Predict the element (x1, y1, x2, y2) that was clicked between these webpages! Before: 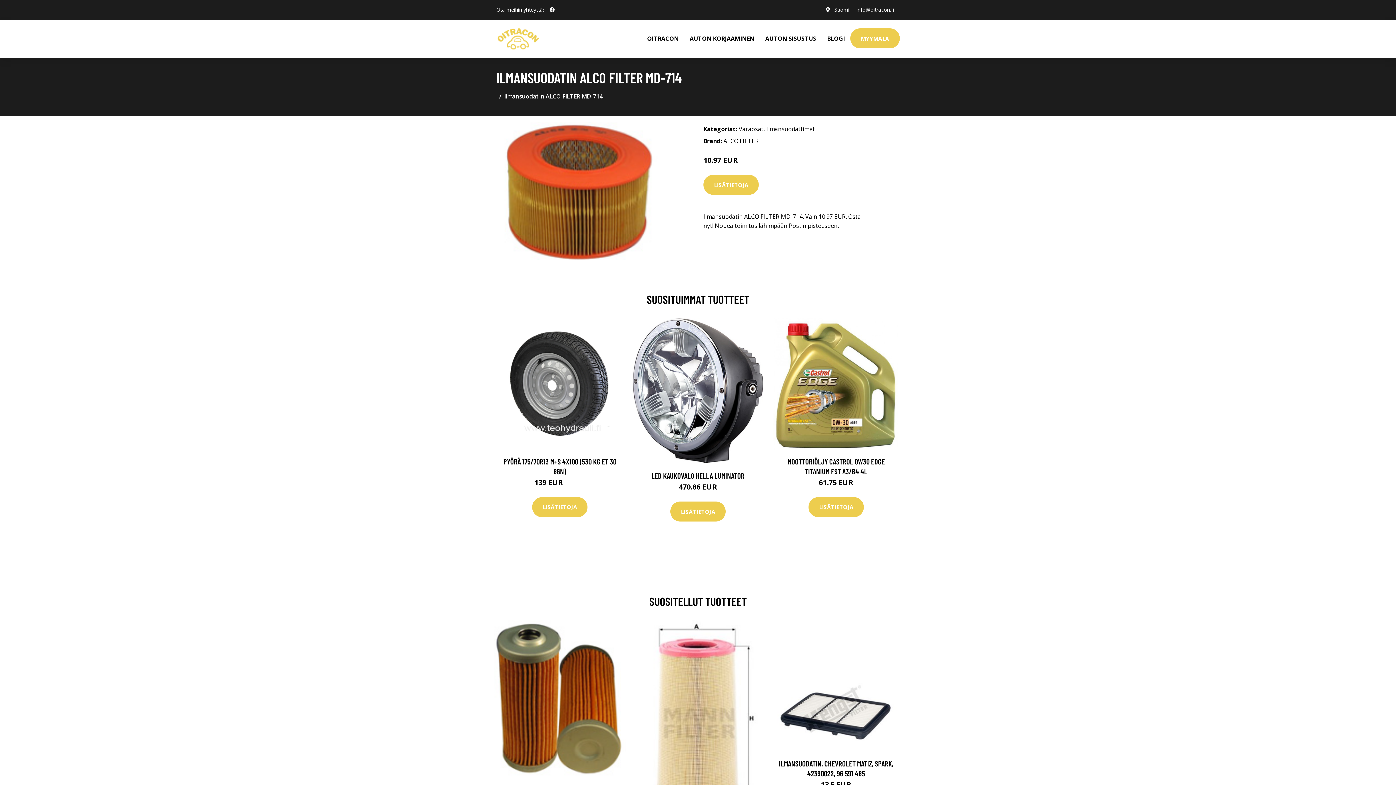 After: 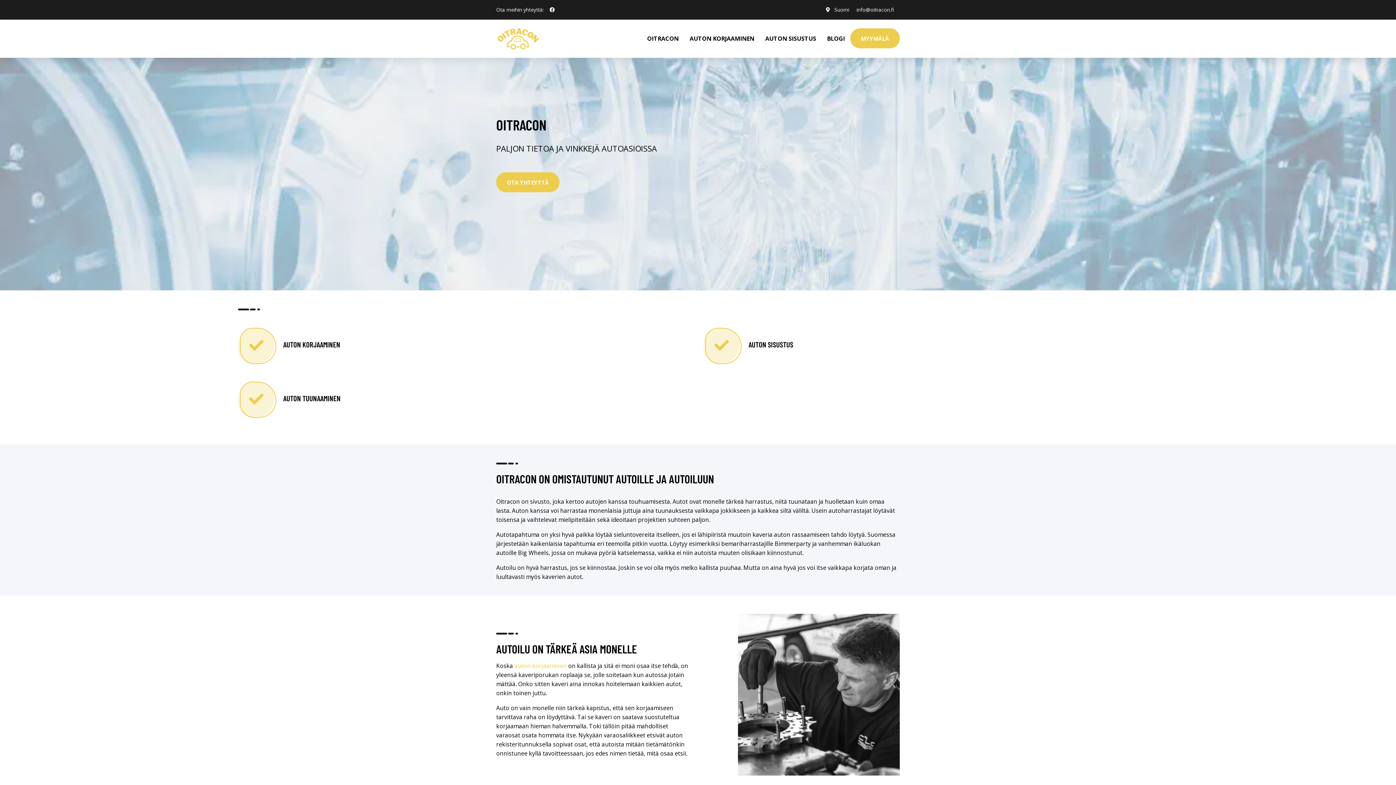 Action: label: OITRACON bbox: (641, 19, 684, 57)